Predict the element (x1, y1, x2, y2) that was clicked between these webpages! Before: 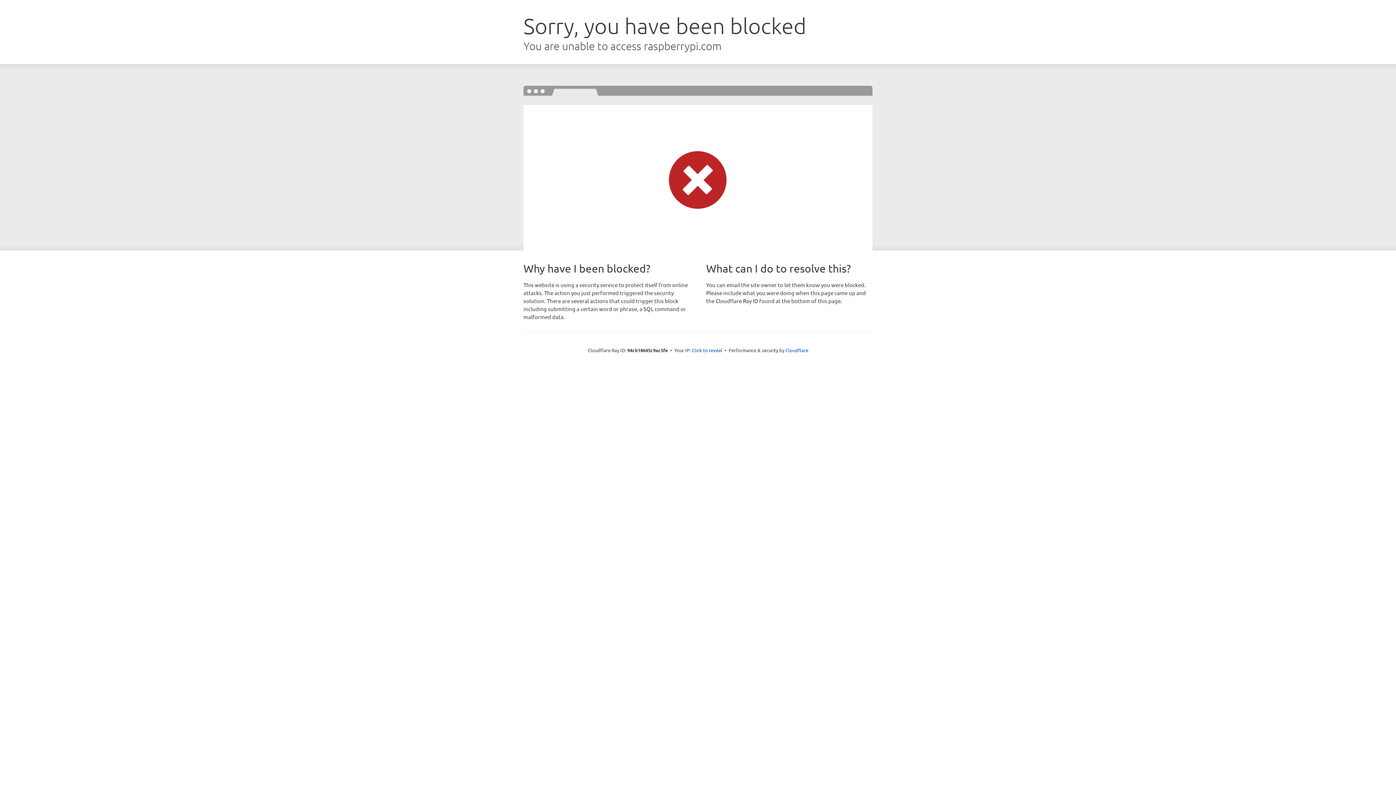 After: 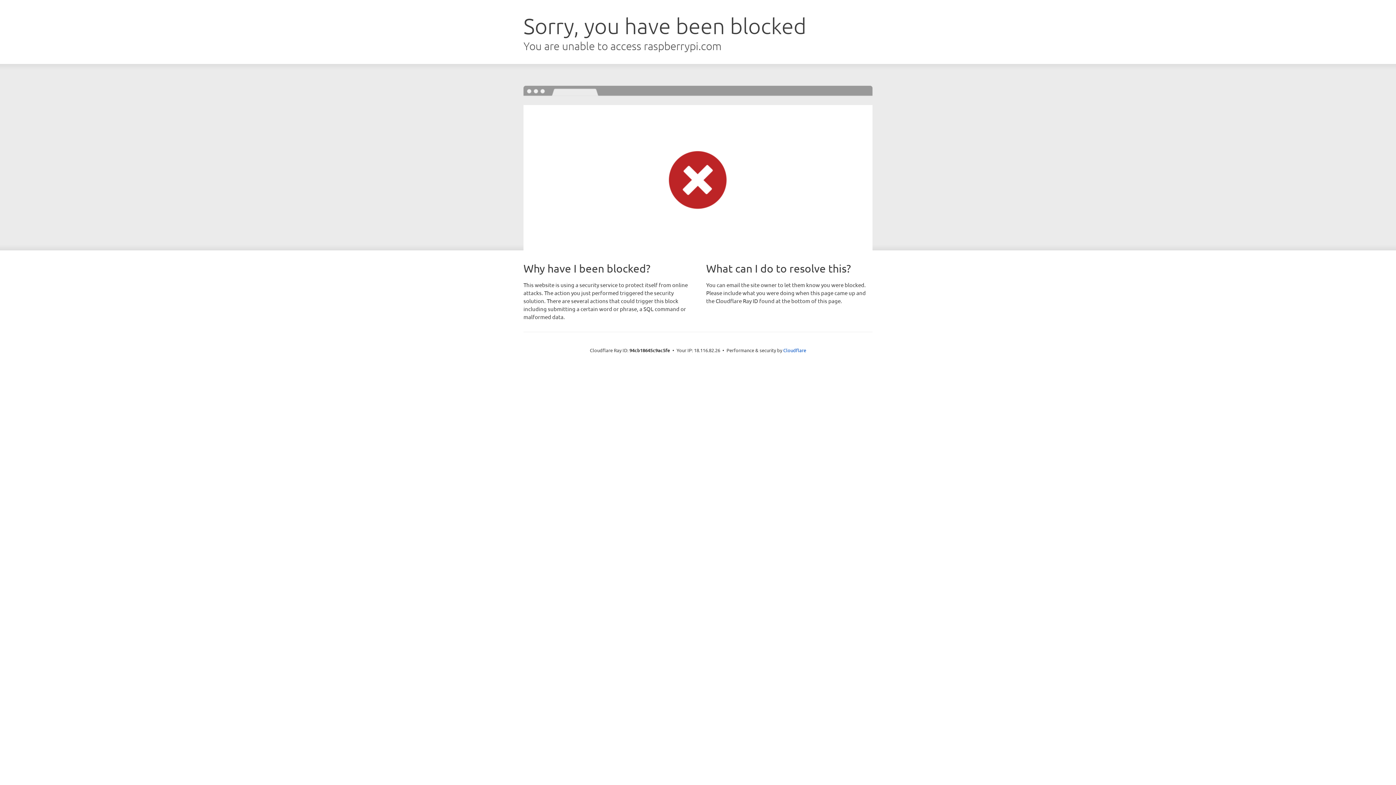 Action: bbox: (692, 346, 722, 353) label: Click to reveal